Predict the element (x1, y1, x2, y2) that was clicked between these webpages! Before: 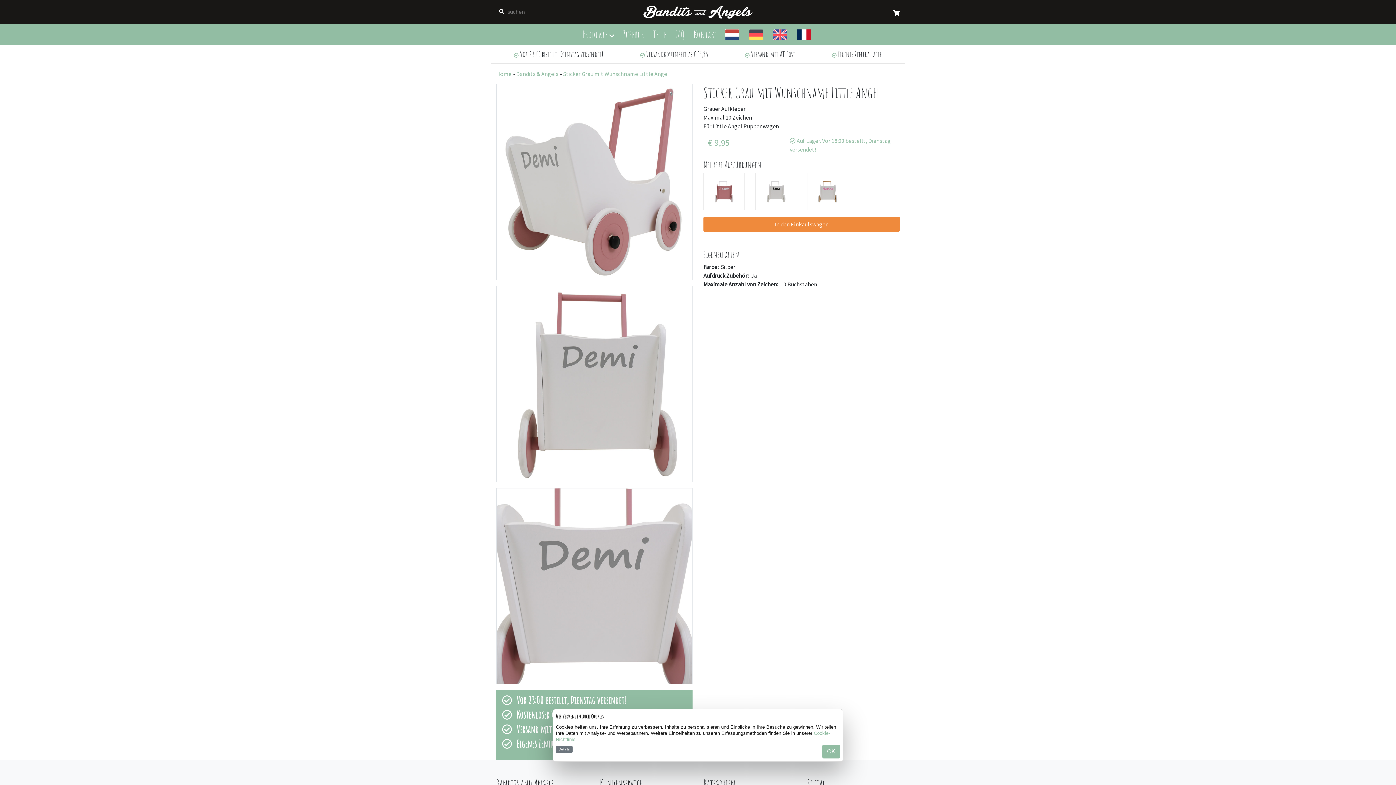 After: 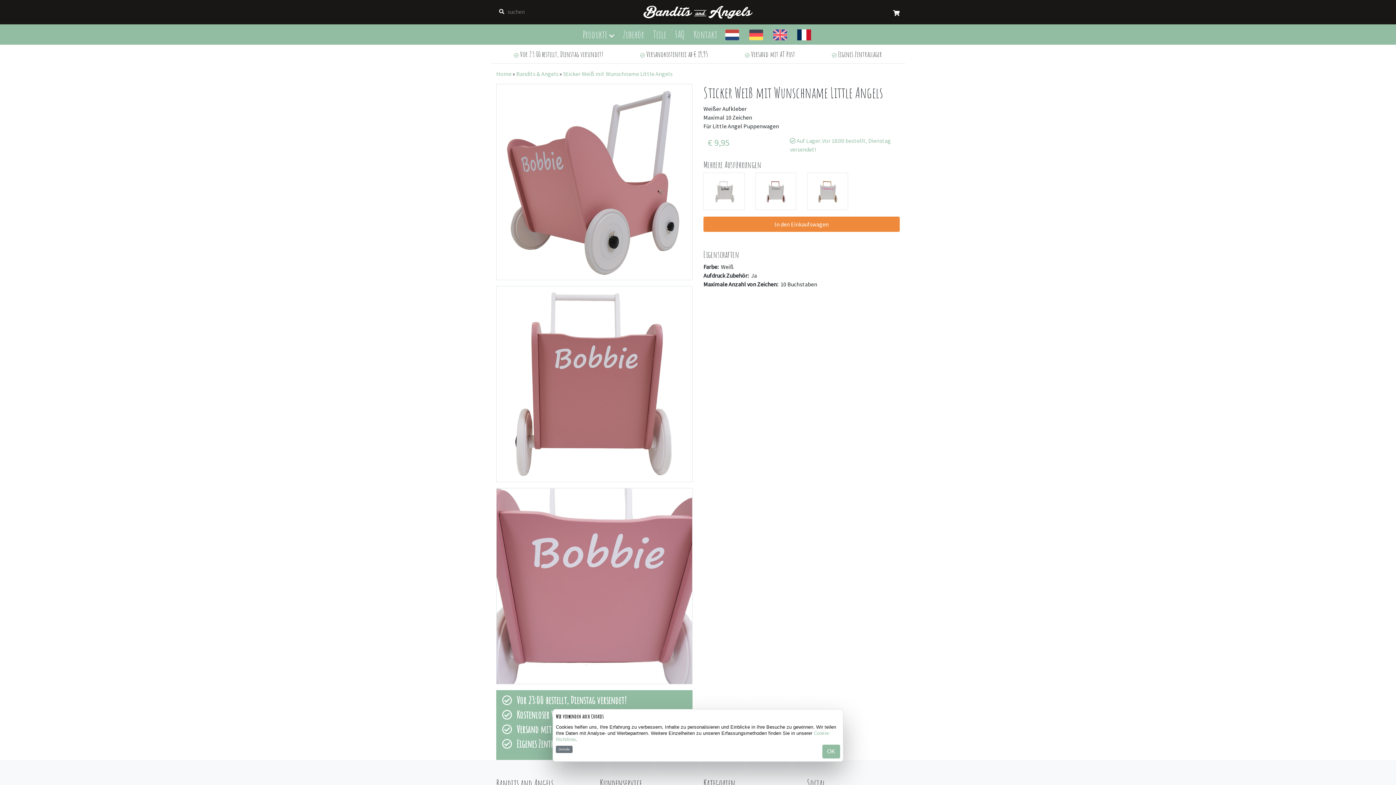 Action: bbox: (711, 180, 736, 202)